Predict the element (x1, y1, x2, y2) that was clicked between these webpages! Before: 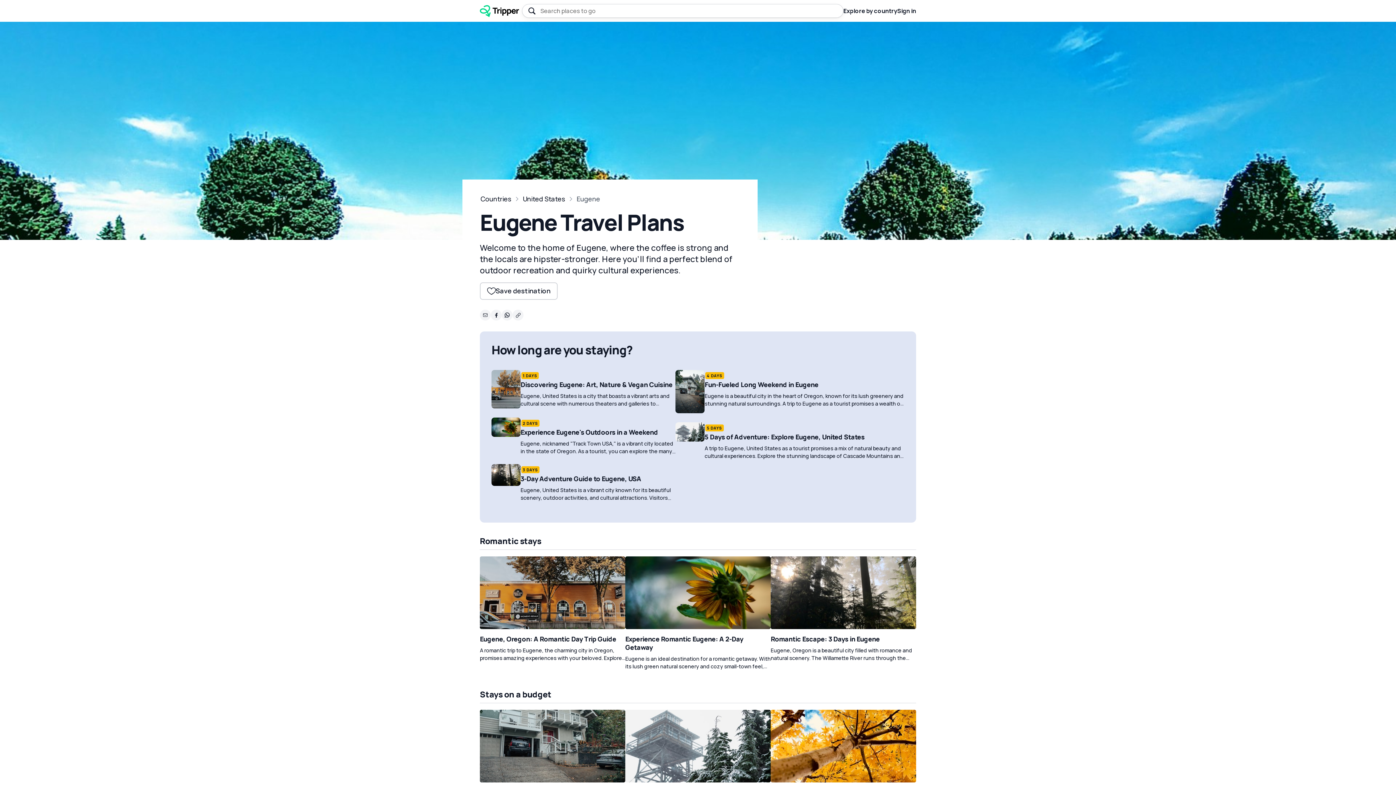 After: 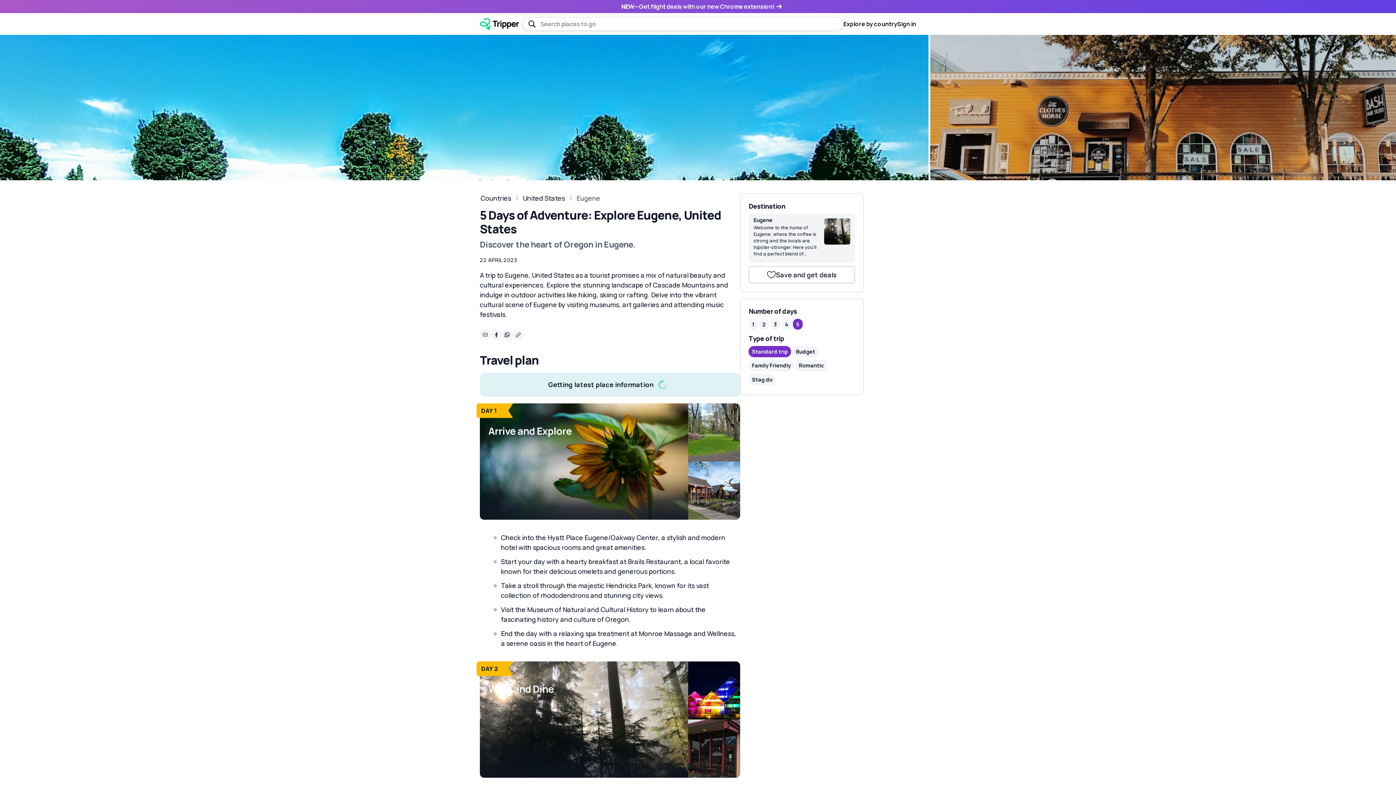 Action: label: 5 DAYS
5 Days of Adventure: Explore Eugene, United States

A trip to Eugene, United States as a tourist promises a mix of natural beauty and cultural experiences. Explore the stunning landscape of Cascade Mountains and indulge in outdoor activities like hiking, skiing or rafting. Delve into the vibrant cultural scene of Eugene by visiting museums, art galleries and attending music festivals. bbox: (675, 422, 904, 462)